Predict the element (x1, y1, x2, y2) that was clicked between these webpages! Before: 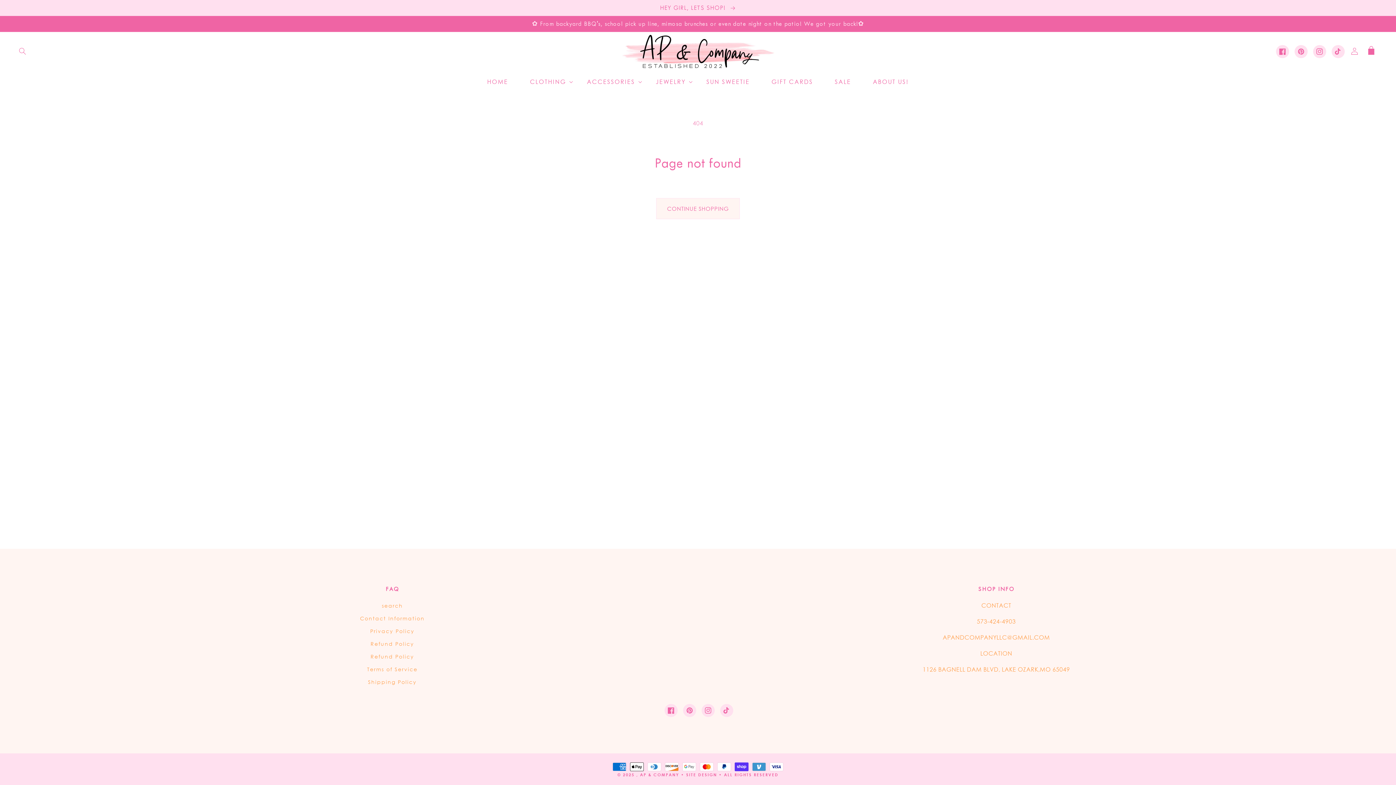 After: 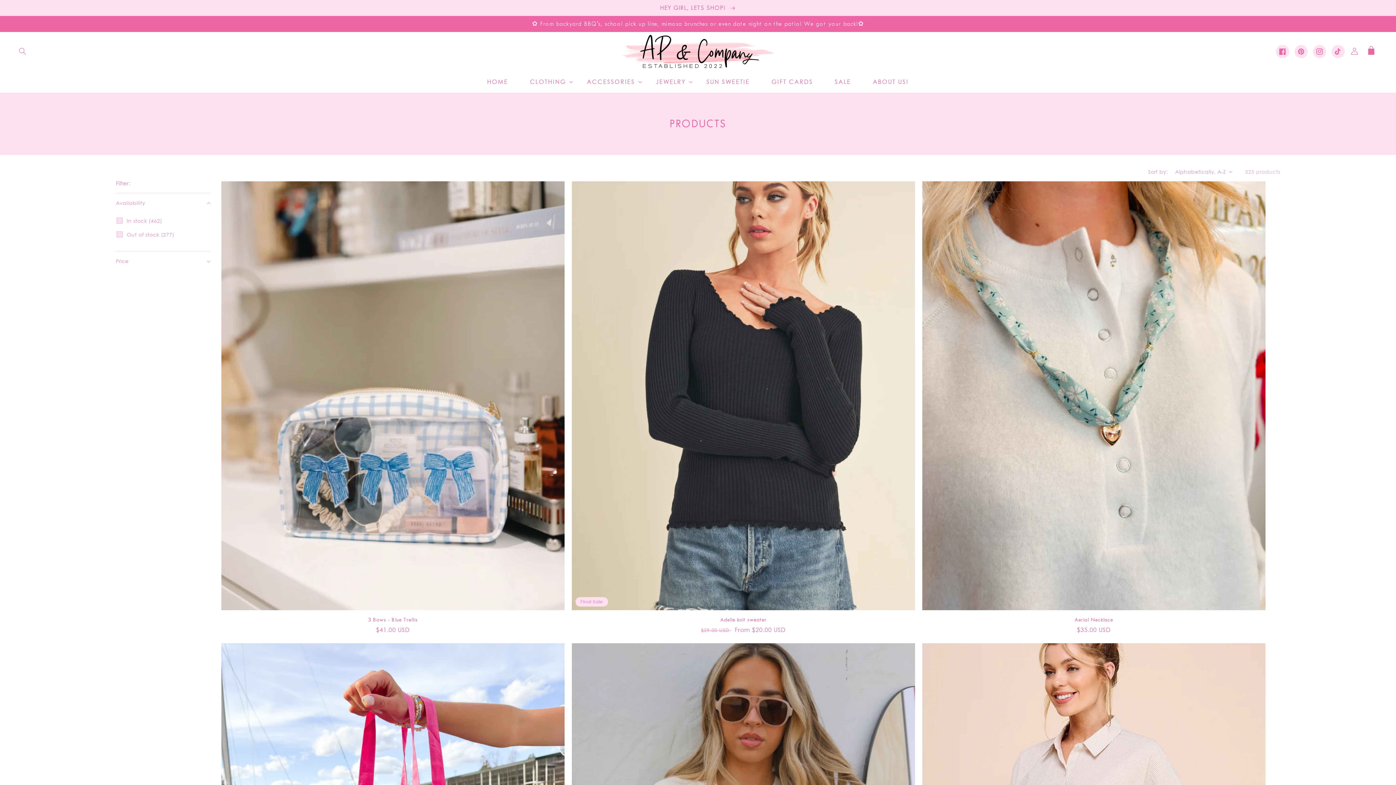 Action: label: CONTINUE SHOPPING bbox: (656, 198, 740, 219)